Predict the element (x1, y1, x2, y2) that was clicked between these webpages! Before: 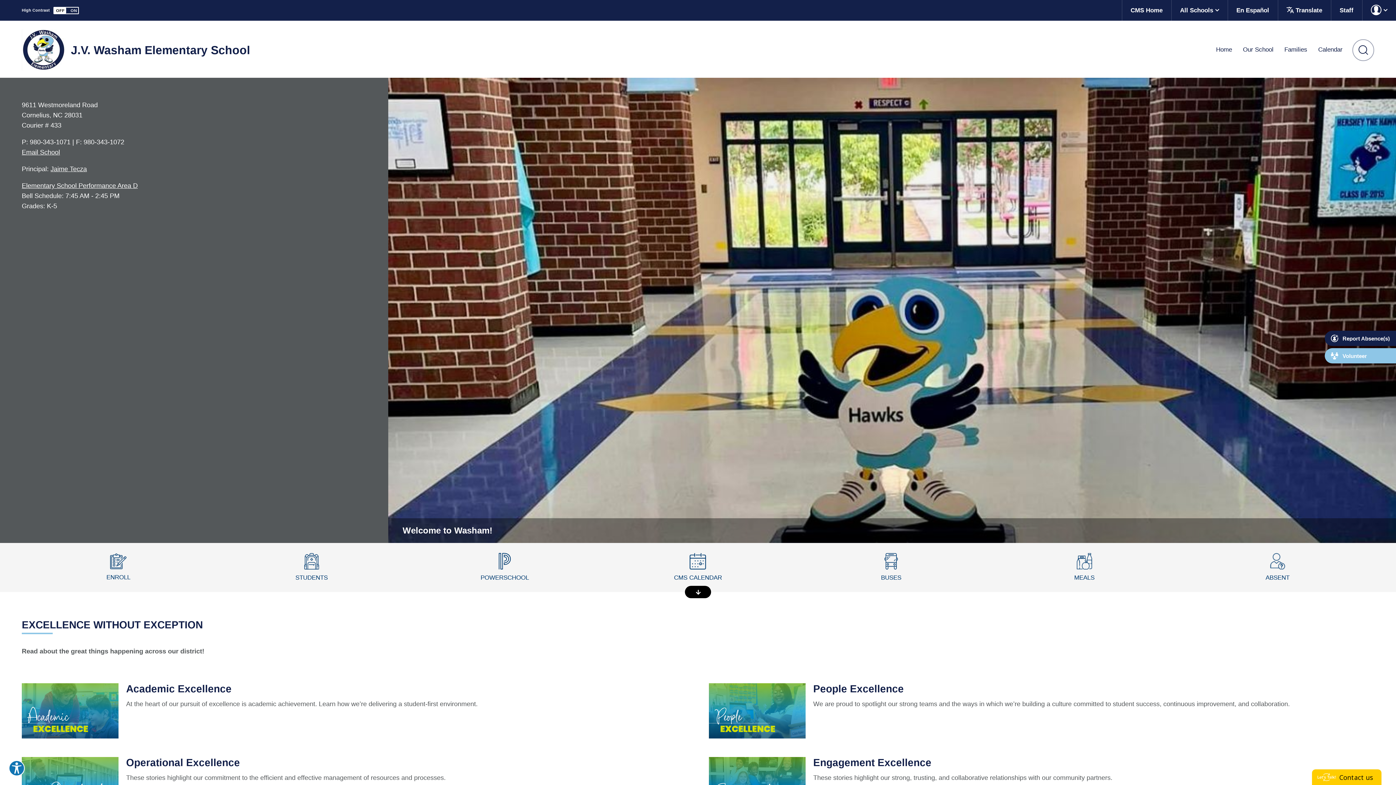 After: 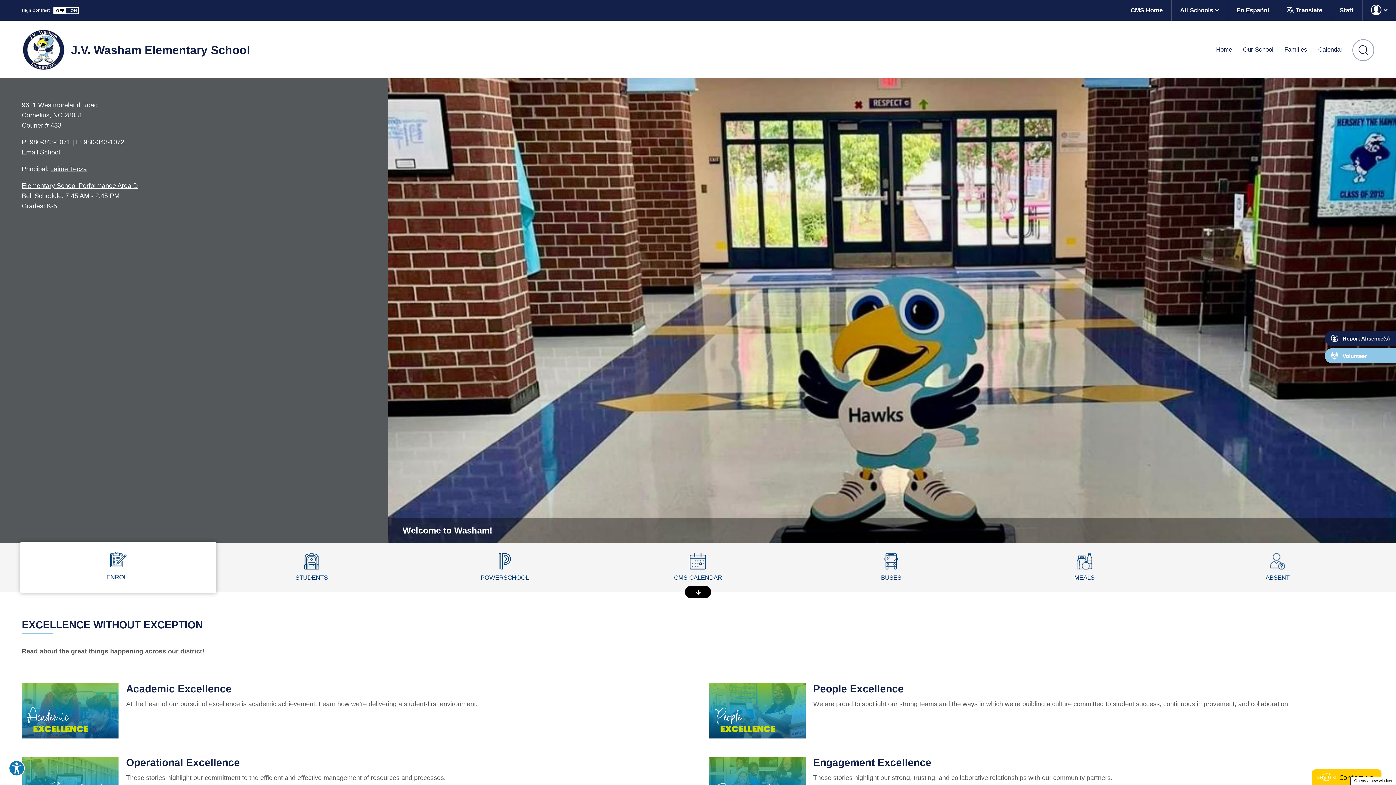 Action: label: Enroll - Opens a new window bbox: (21, 543, 215, 592)